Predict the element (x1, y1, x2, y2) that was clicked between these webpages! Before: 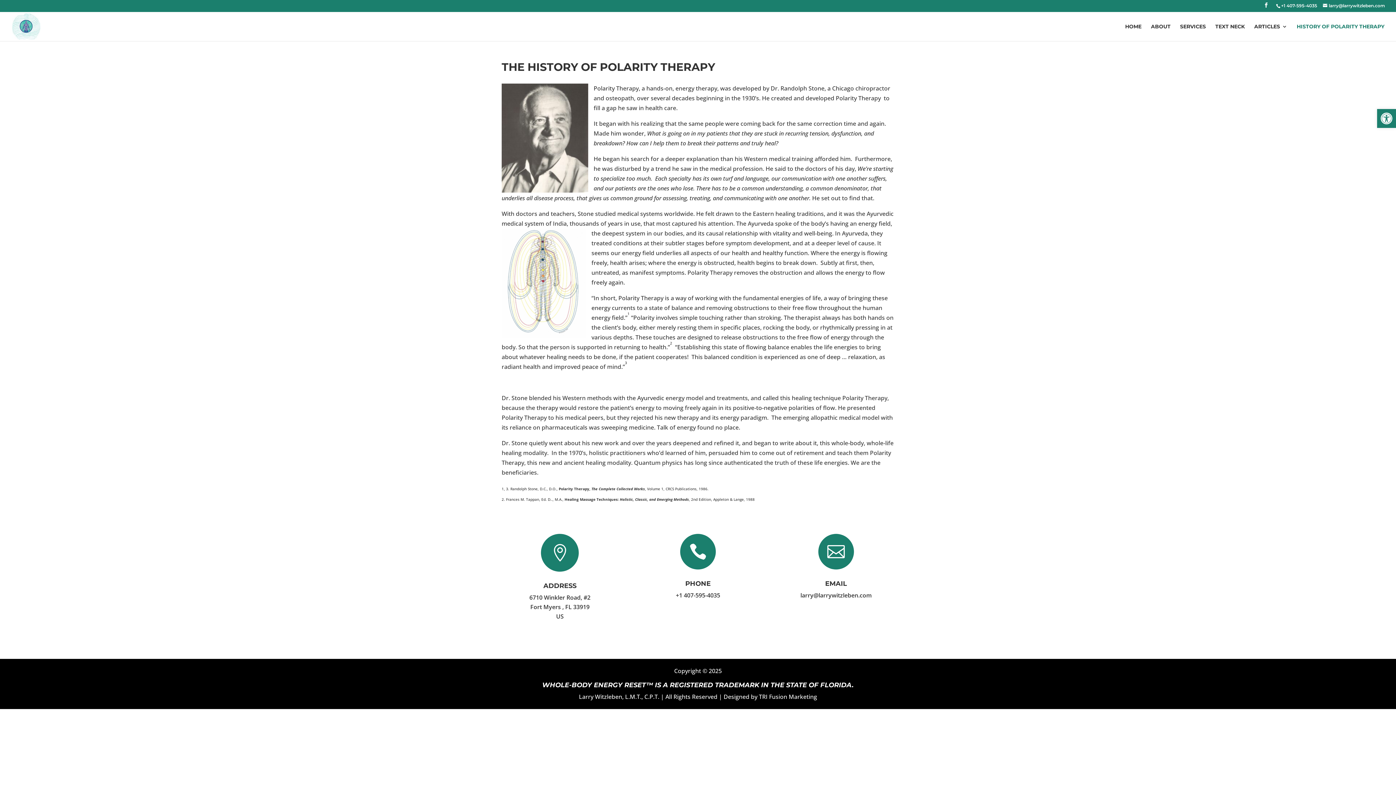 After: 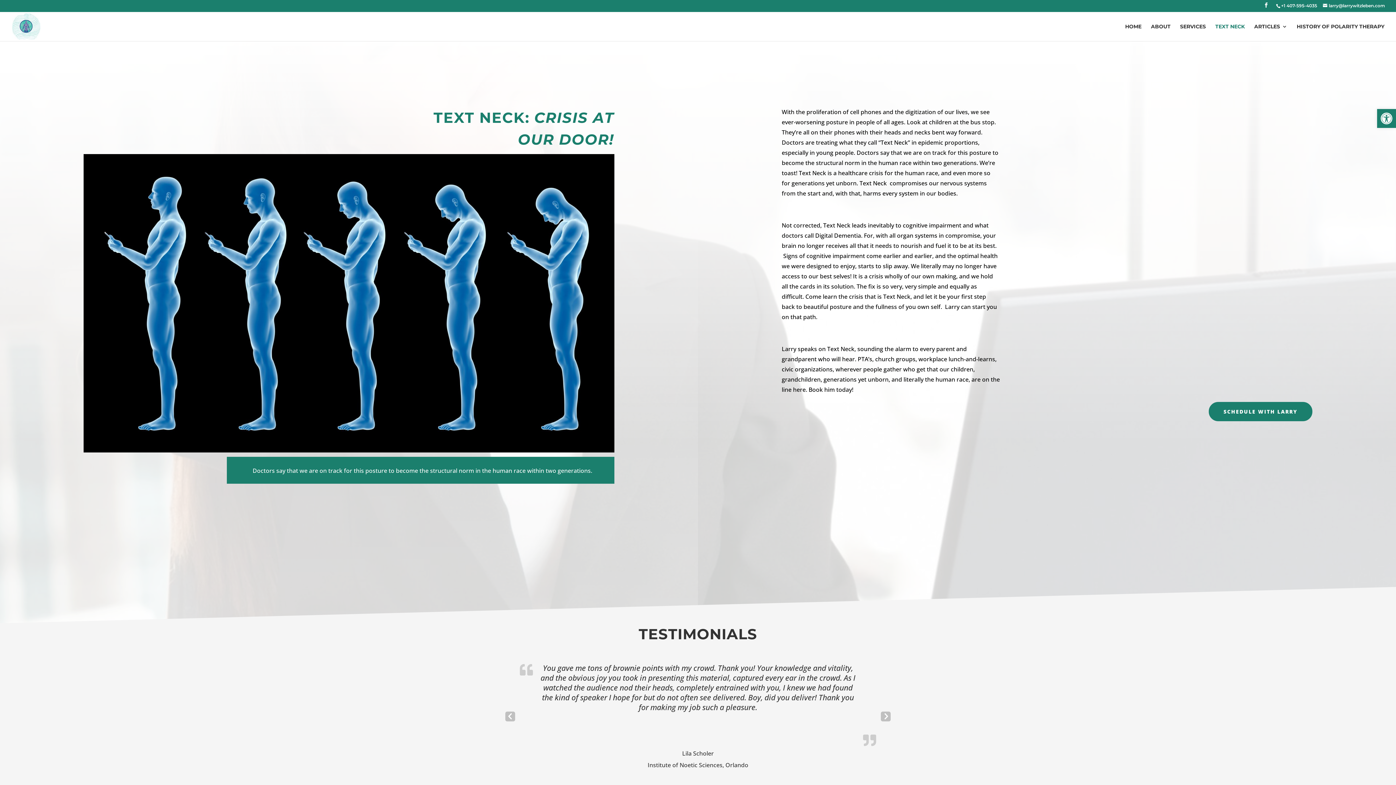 Action: bbox: (1215, 23, 1245, 40) label: TEXT NECK